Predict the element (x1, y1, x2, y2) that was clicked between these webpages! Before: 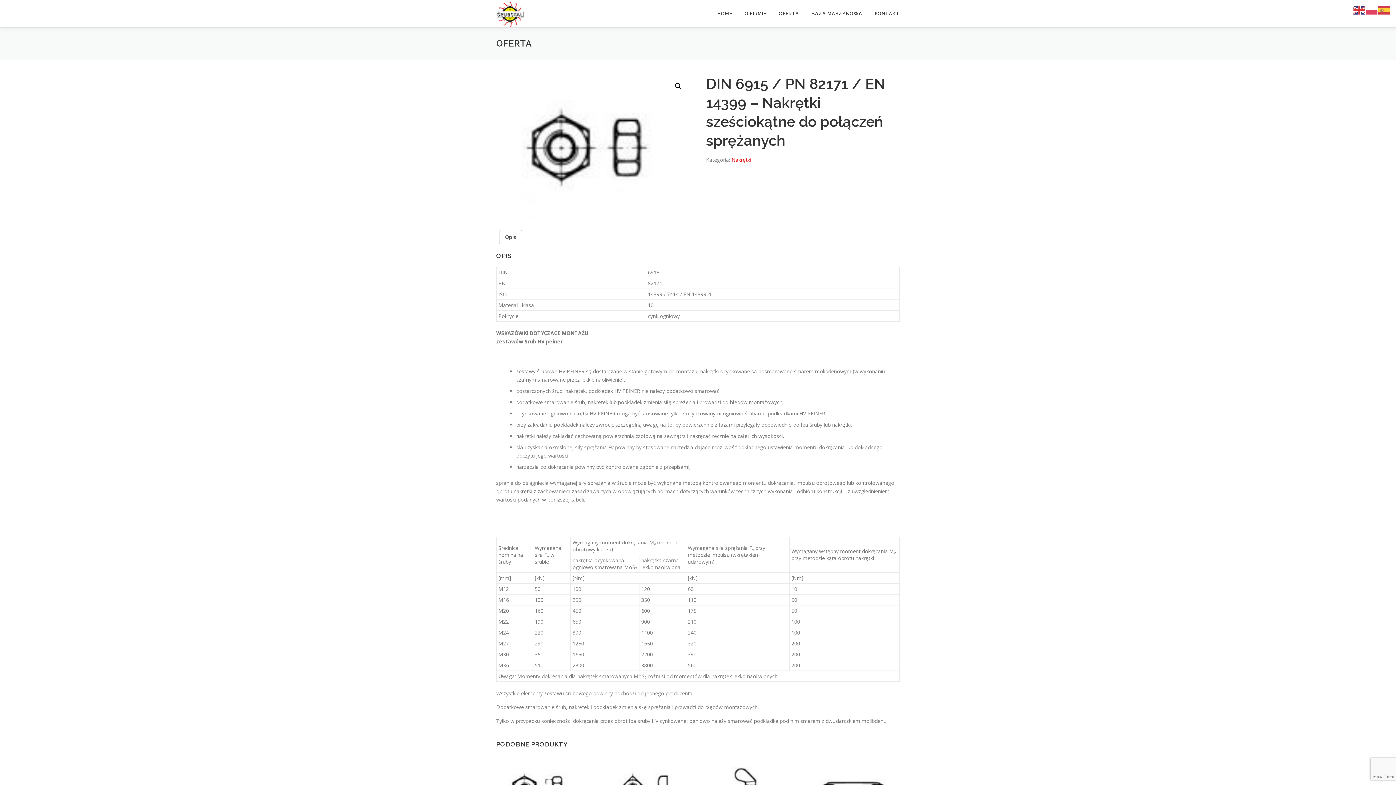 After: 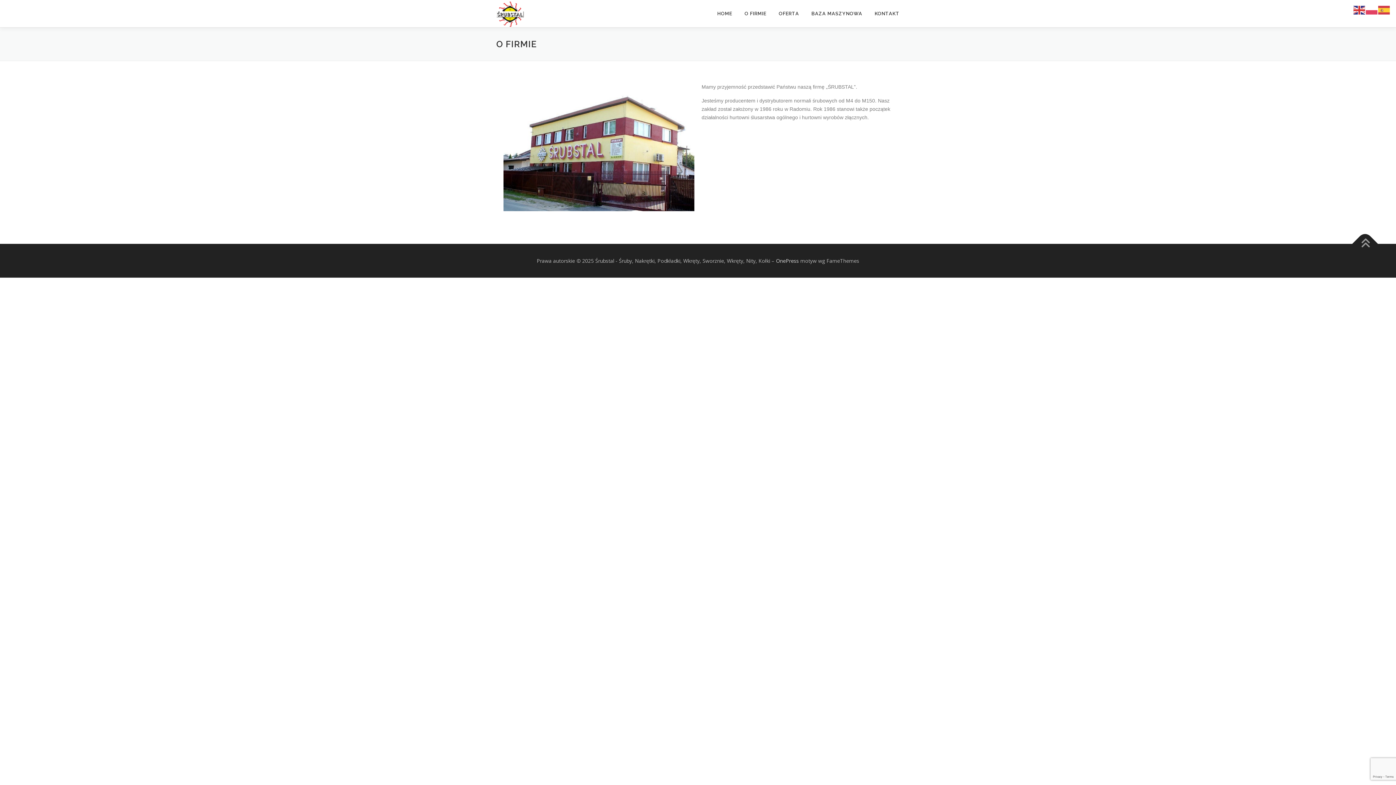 Action: label: O FIRMIE bbox: (738, 0, 772, 27)